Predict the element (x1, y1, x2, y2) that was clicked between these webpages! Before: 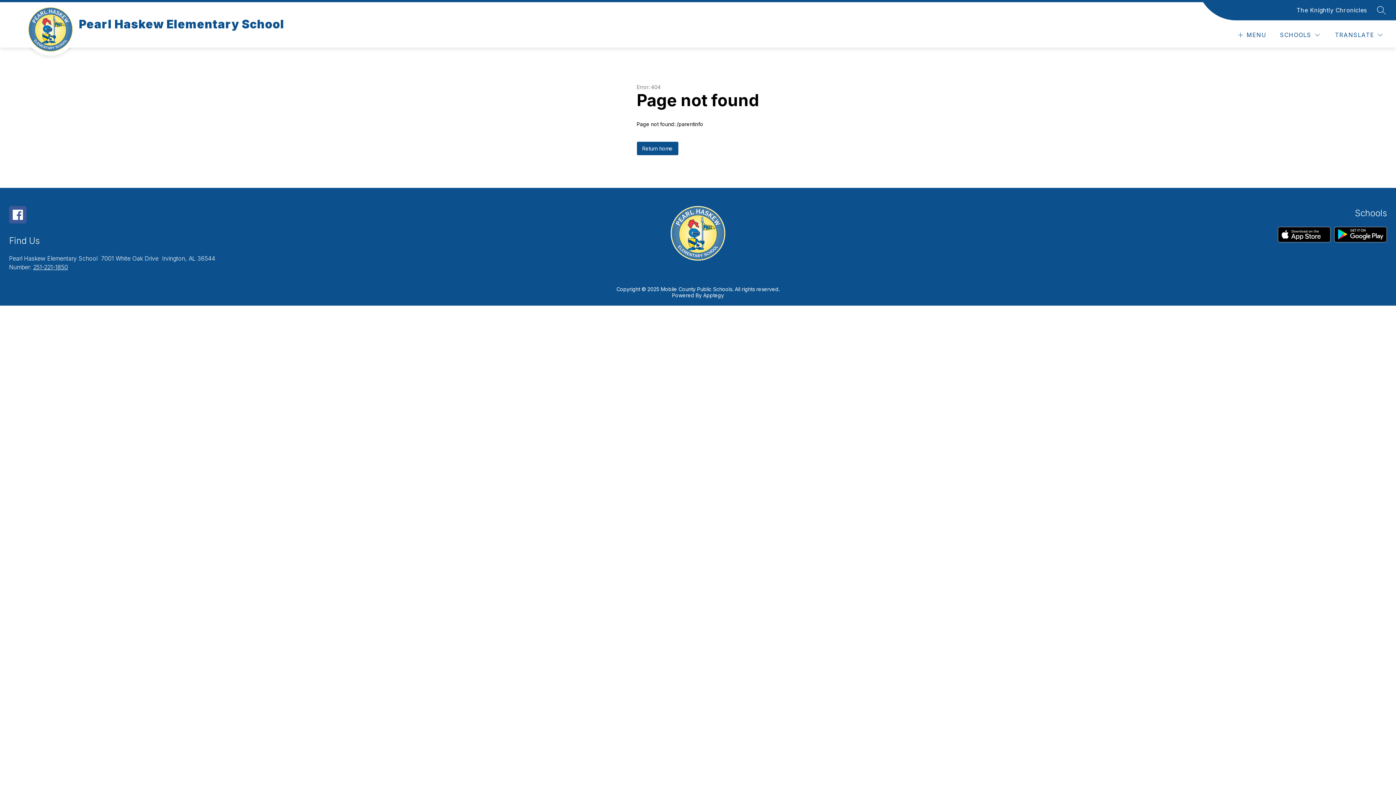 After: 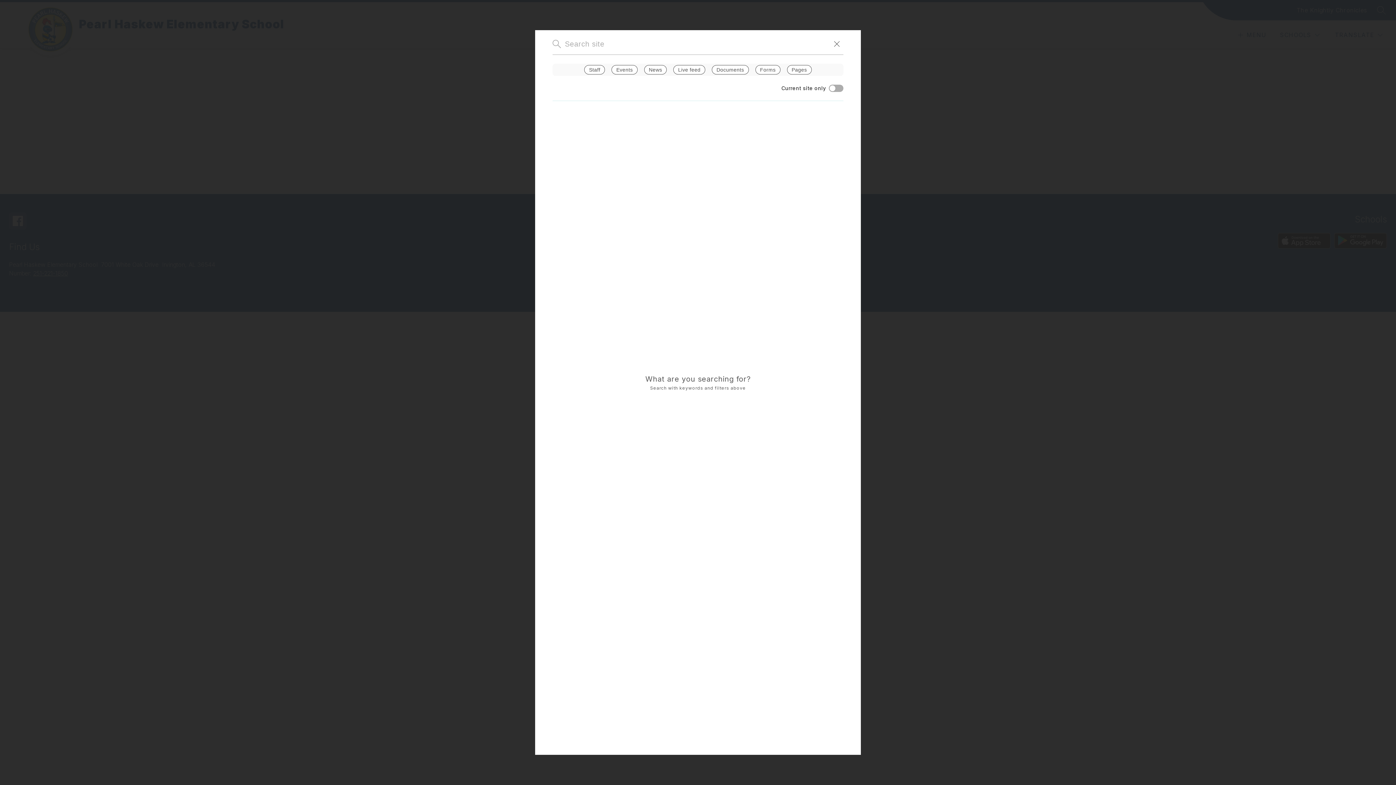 Action: label: SEARCH SITE bbox: (1377, 5, 1386, 14)